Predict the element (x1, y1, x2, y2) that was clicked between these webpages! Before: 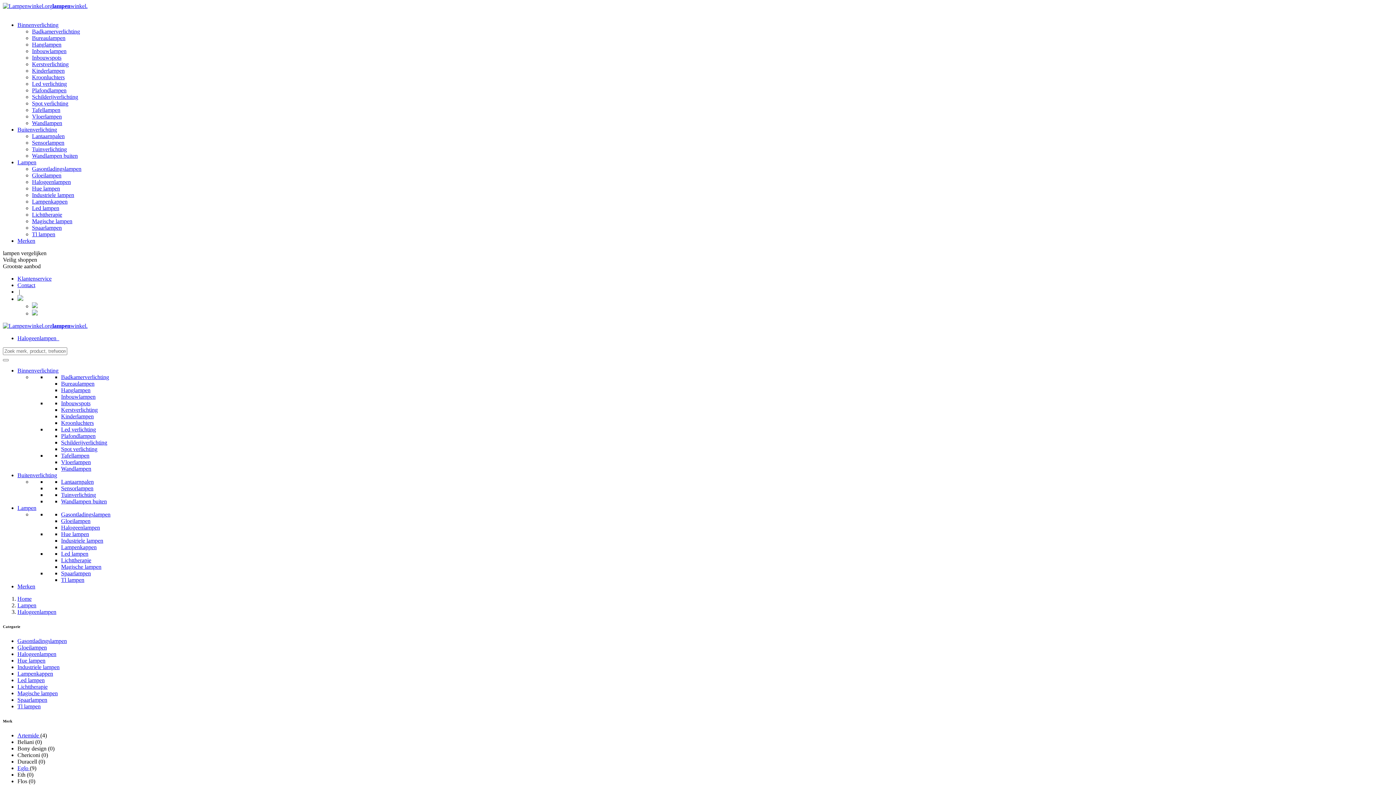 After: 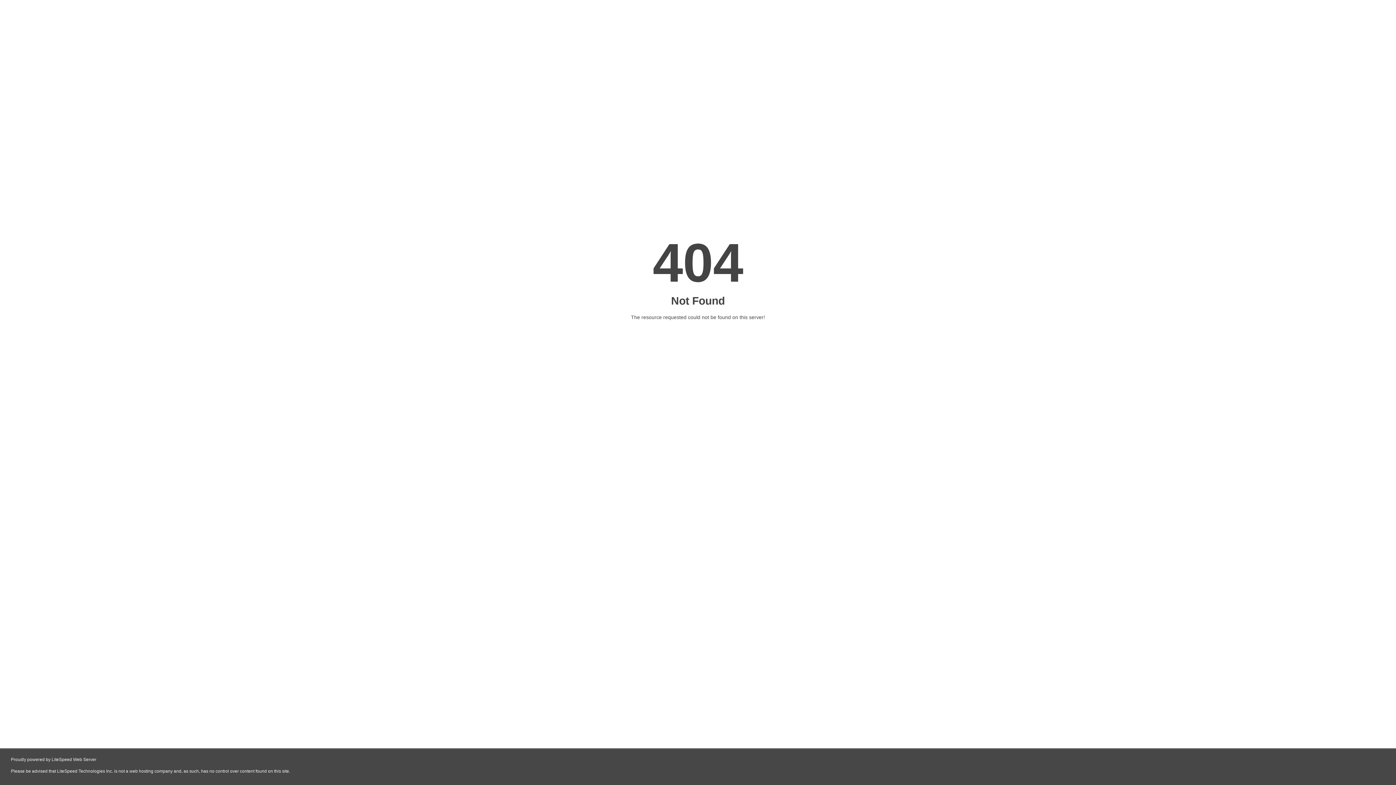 Action: label: Merken bbox: (17, 237, 35, 244)